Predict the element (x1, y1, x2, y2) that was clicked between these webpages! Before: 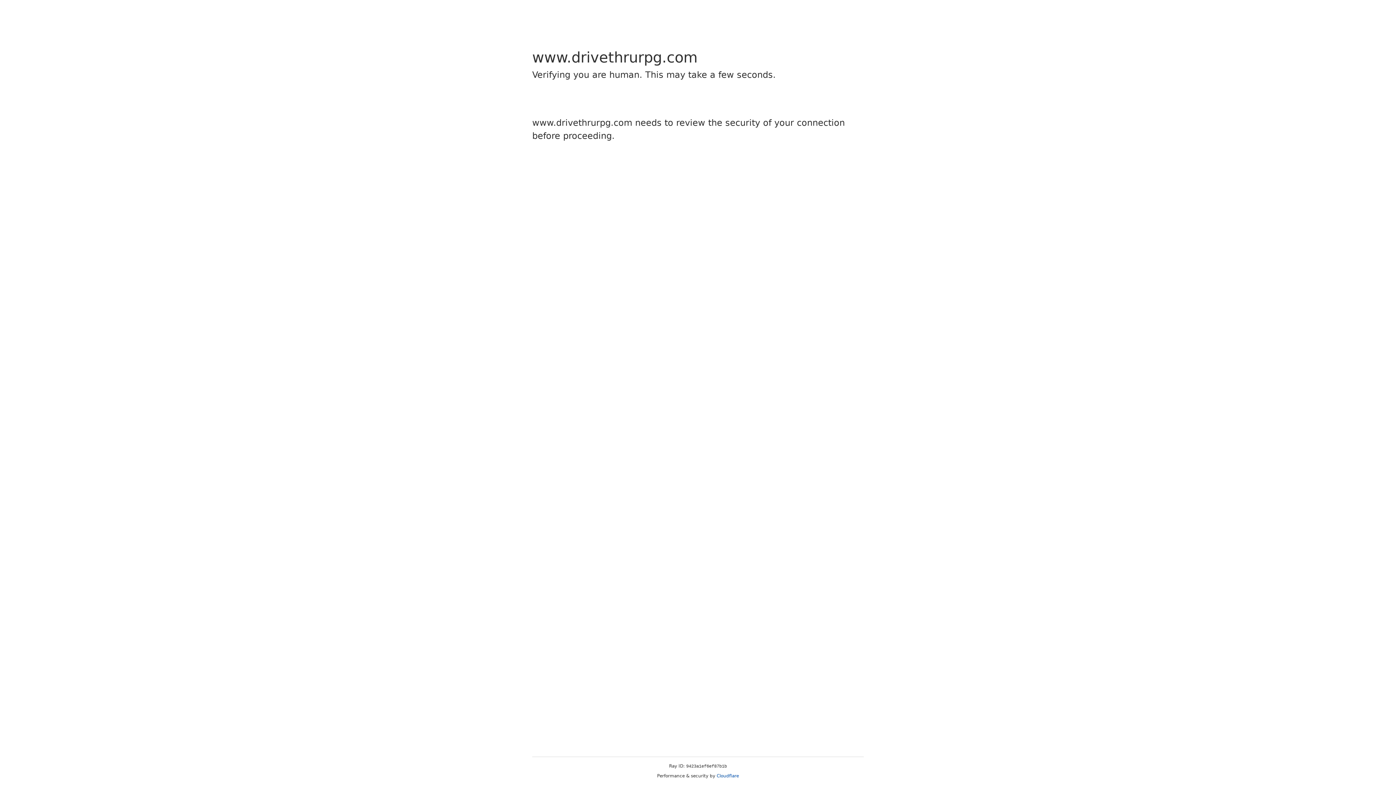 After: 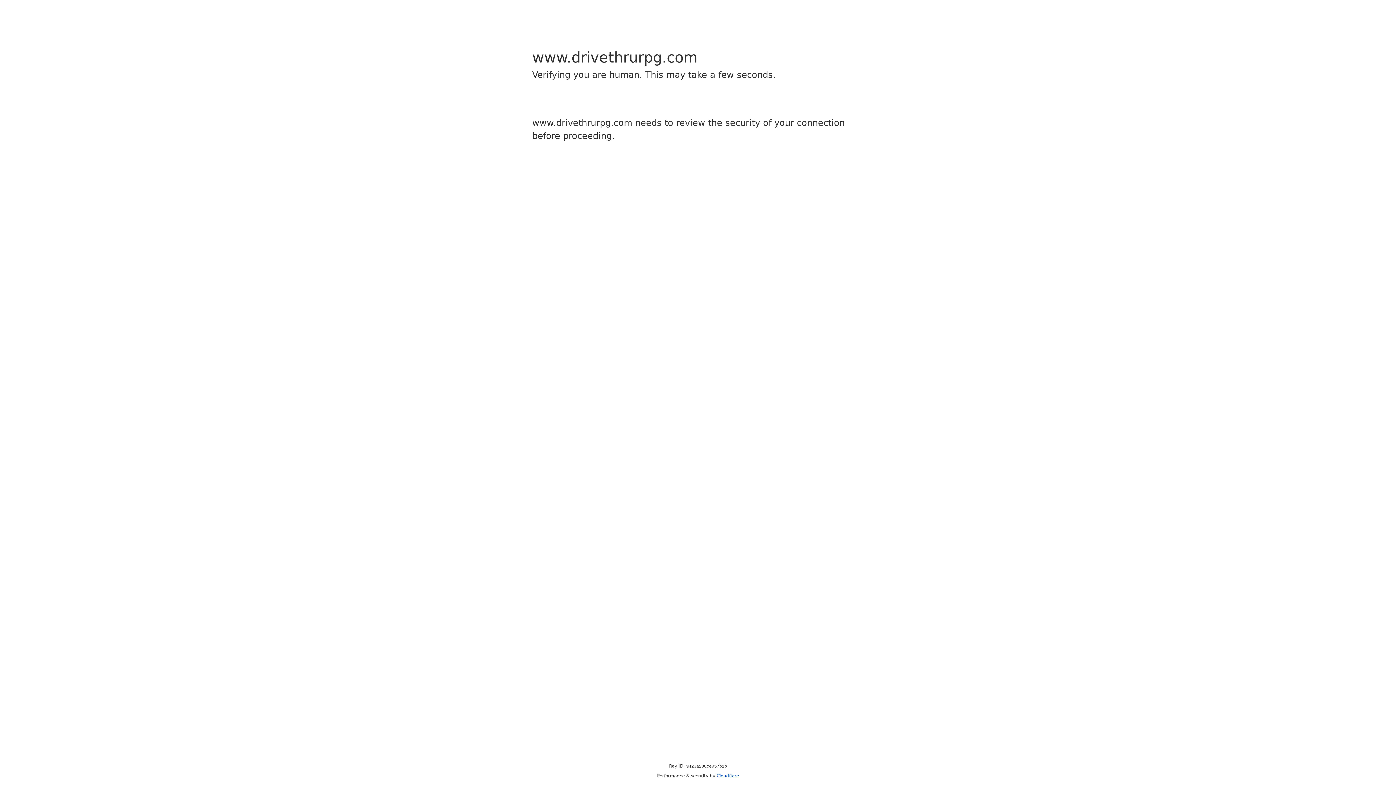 Action: bbox: (716, 773, 739, 778) label: Cloudflare